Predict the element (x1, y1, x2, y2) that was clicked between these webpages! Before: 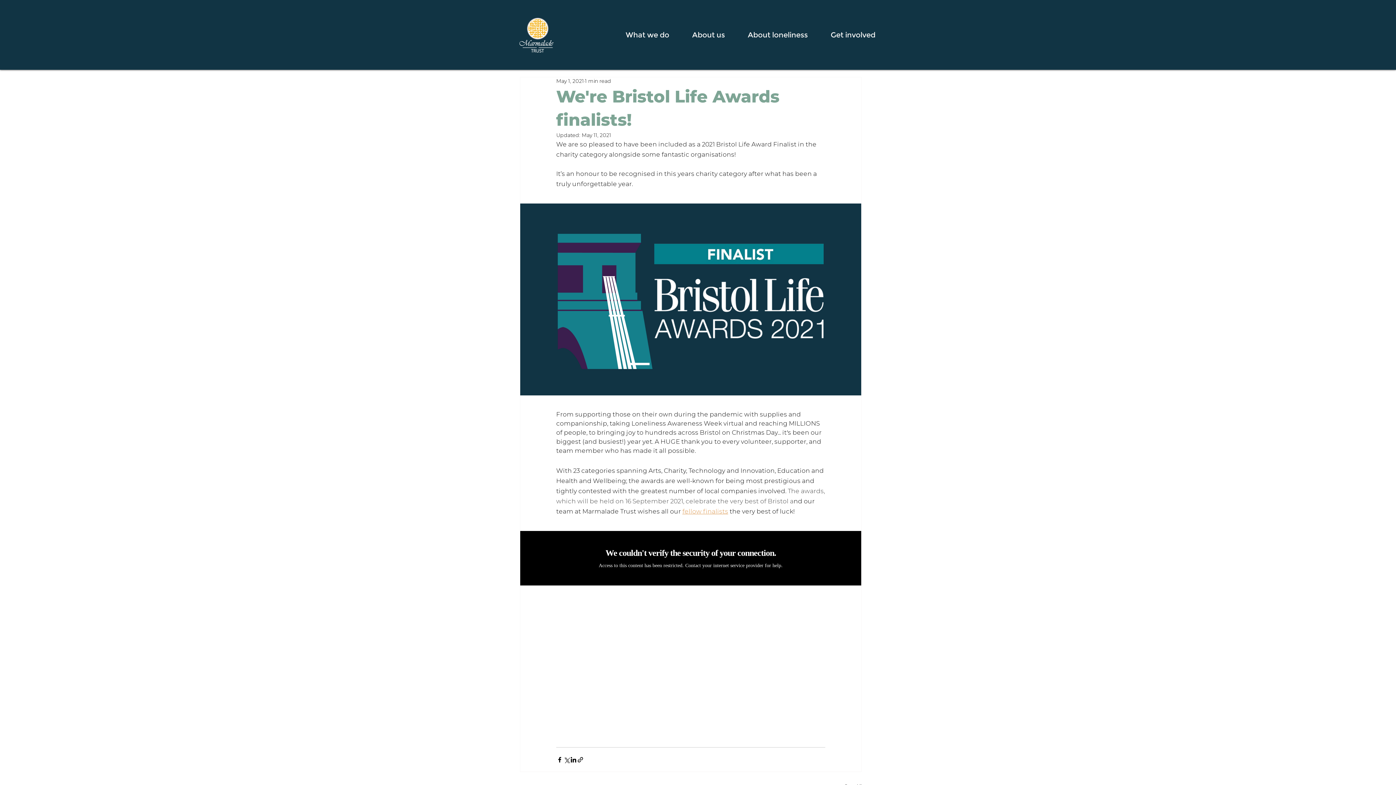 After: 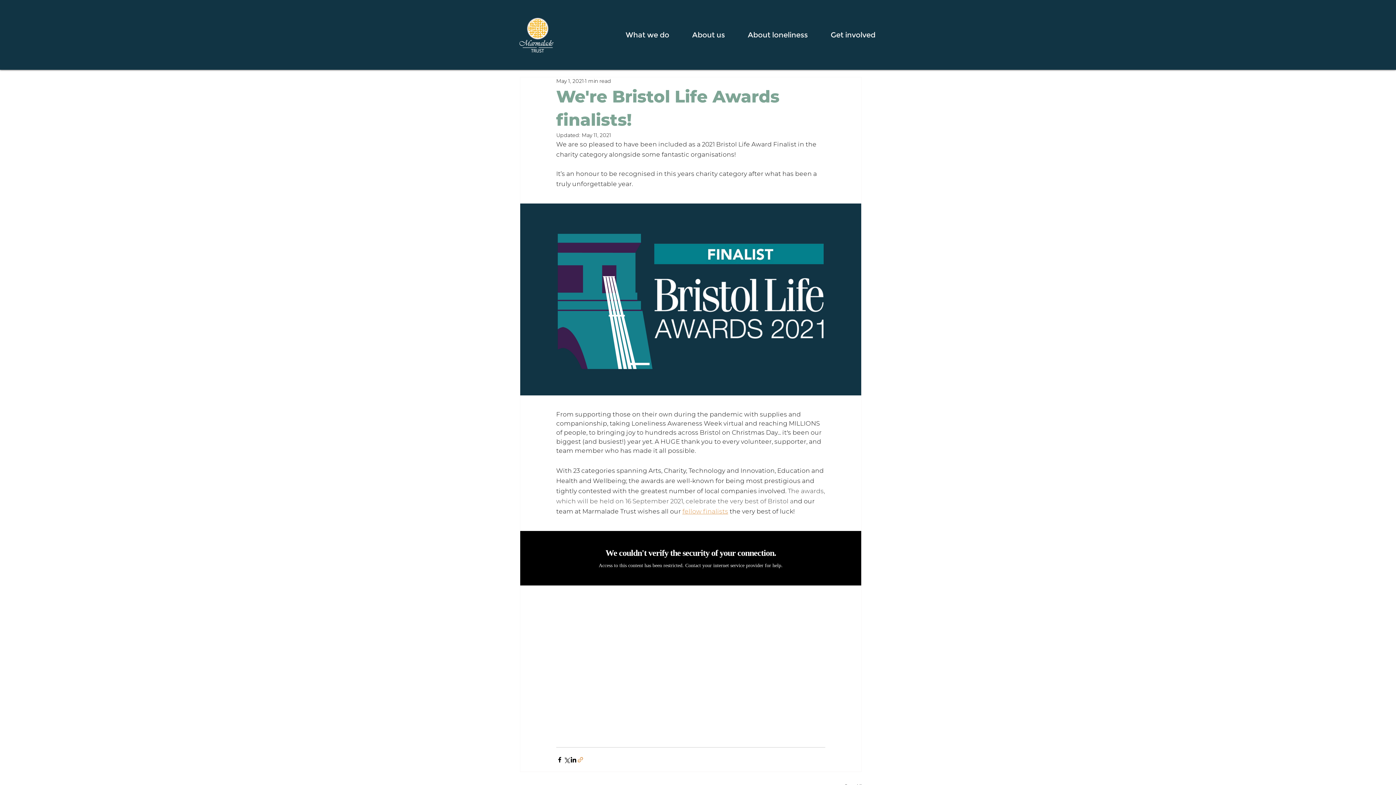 Action: bbox: (577, 756, 584, 763) label: Share via link